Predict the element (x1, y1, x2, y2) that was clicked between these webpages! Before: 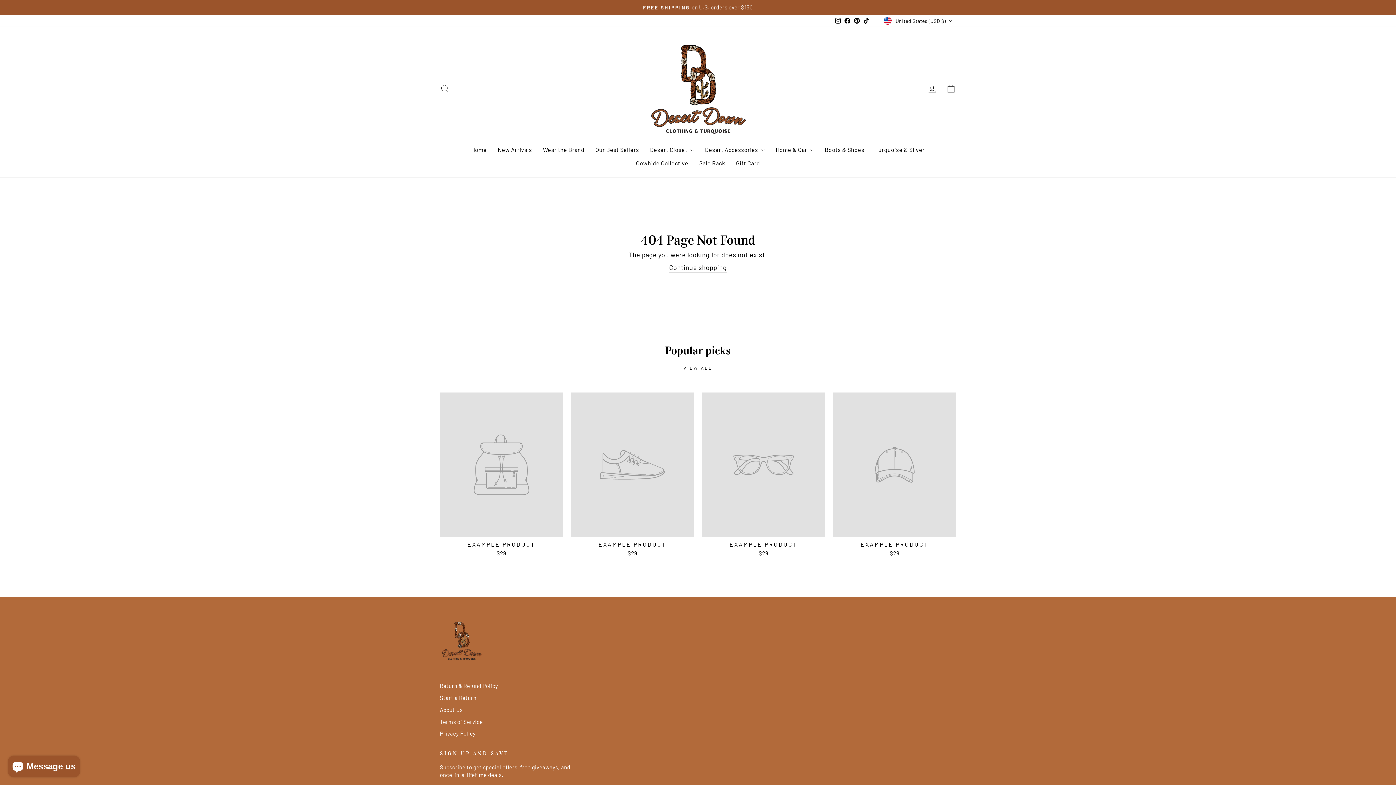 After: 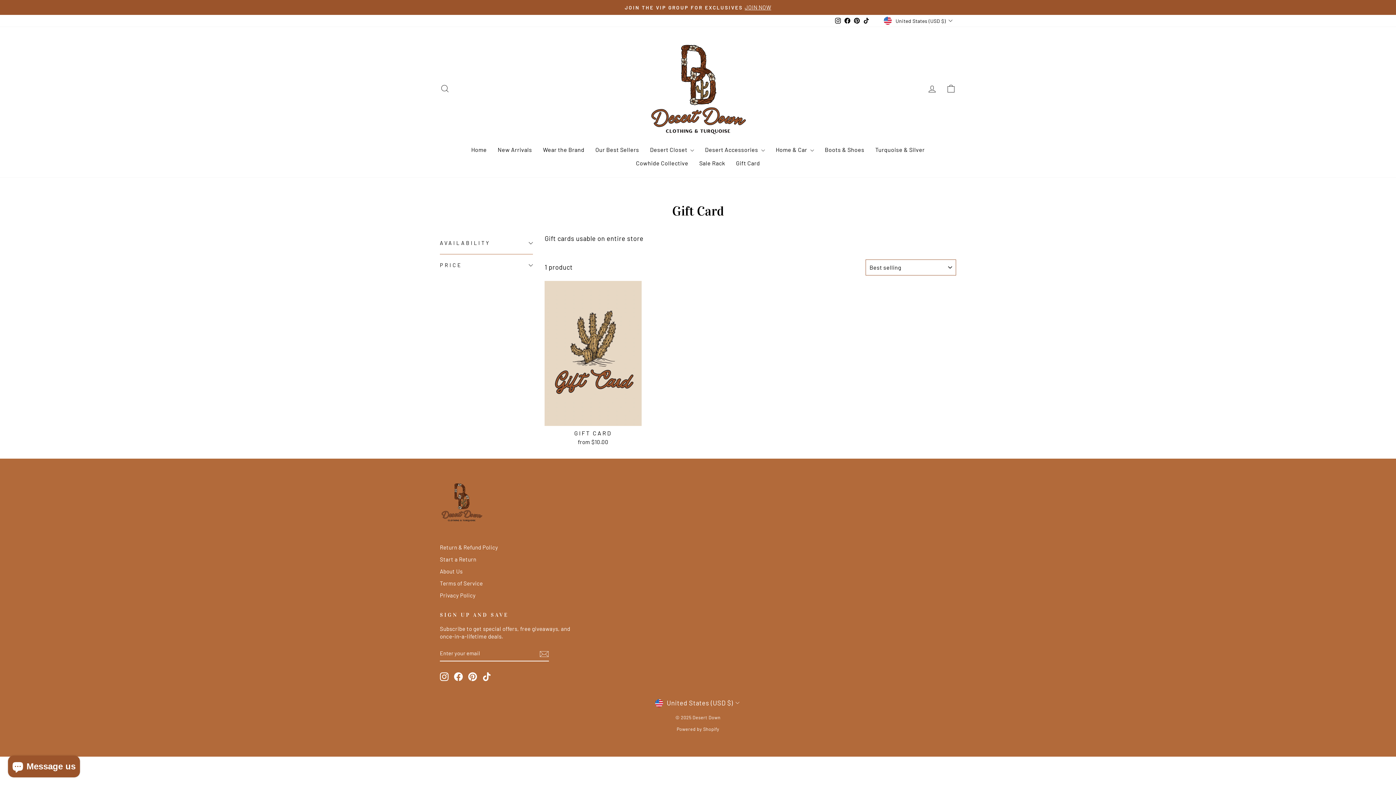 Action: bbox: (730, 156, 765, 170) label: Gift Card